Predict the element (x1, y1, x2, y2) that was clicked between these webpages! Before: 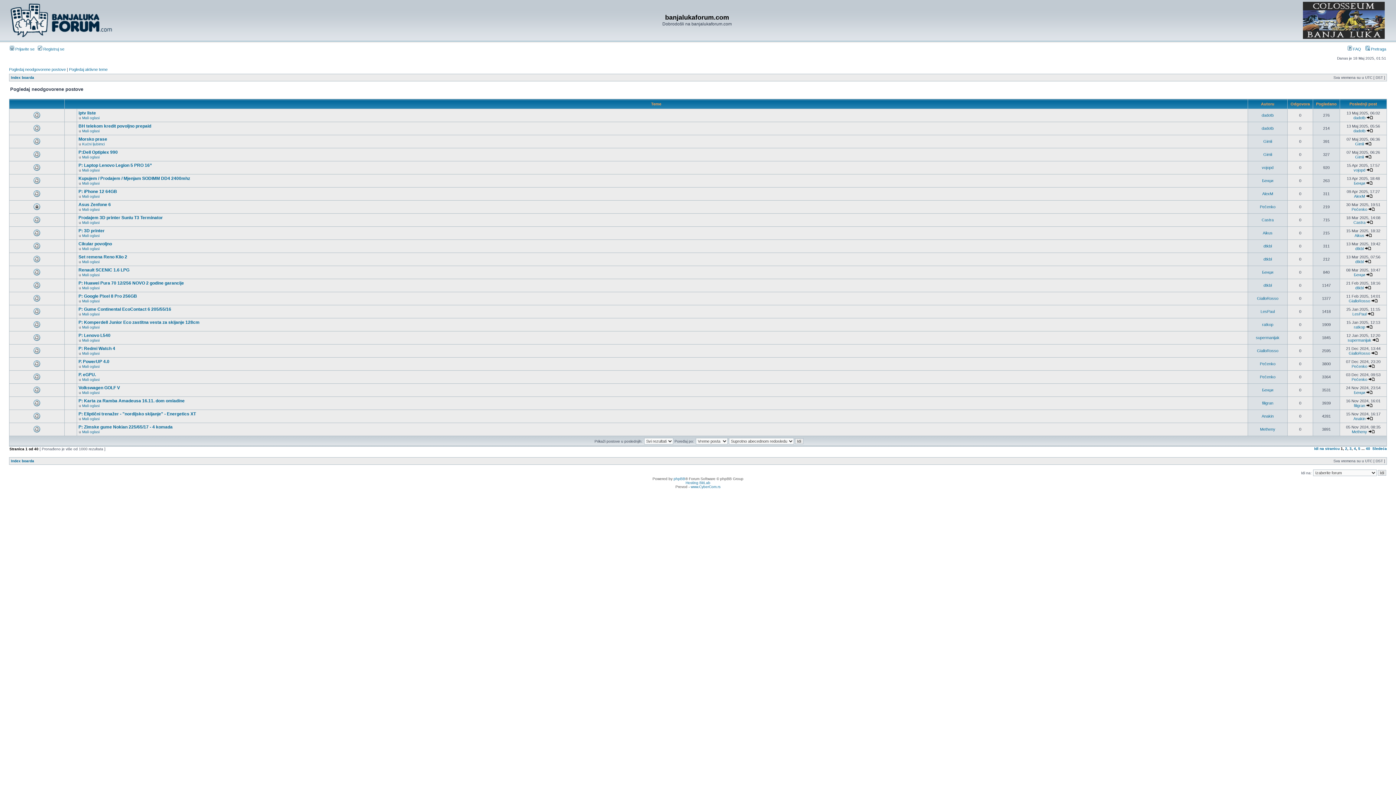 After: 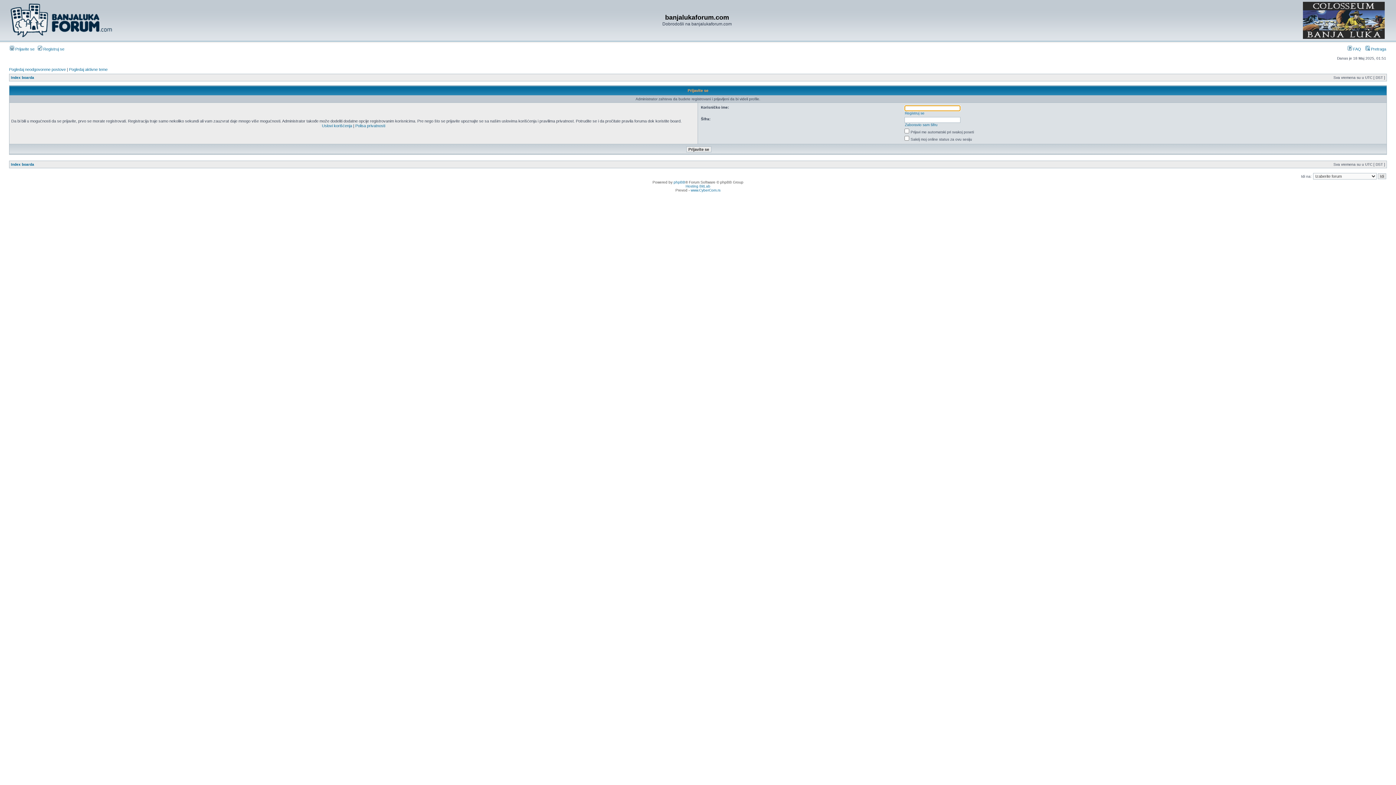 Action: bbox: (1262, 191, 1273, 196) label: AlexM